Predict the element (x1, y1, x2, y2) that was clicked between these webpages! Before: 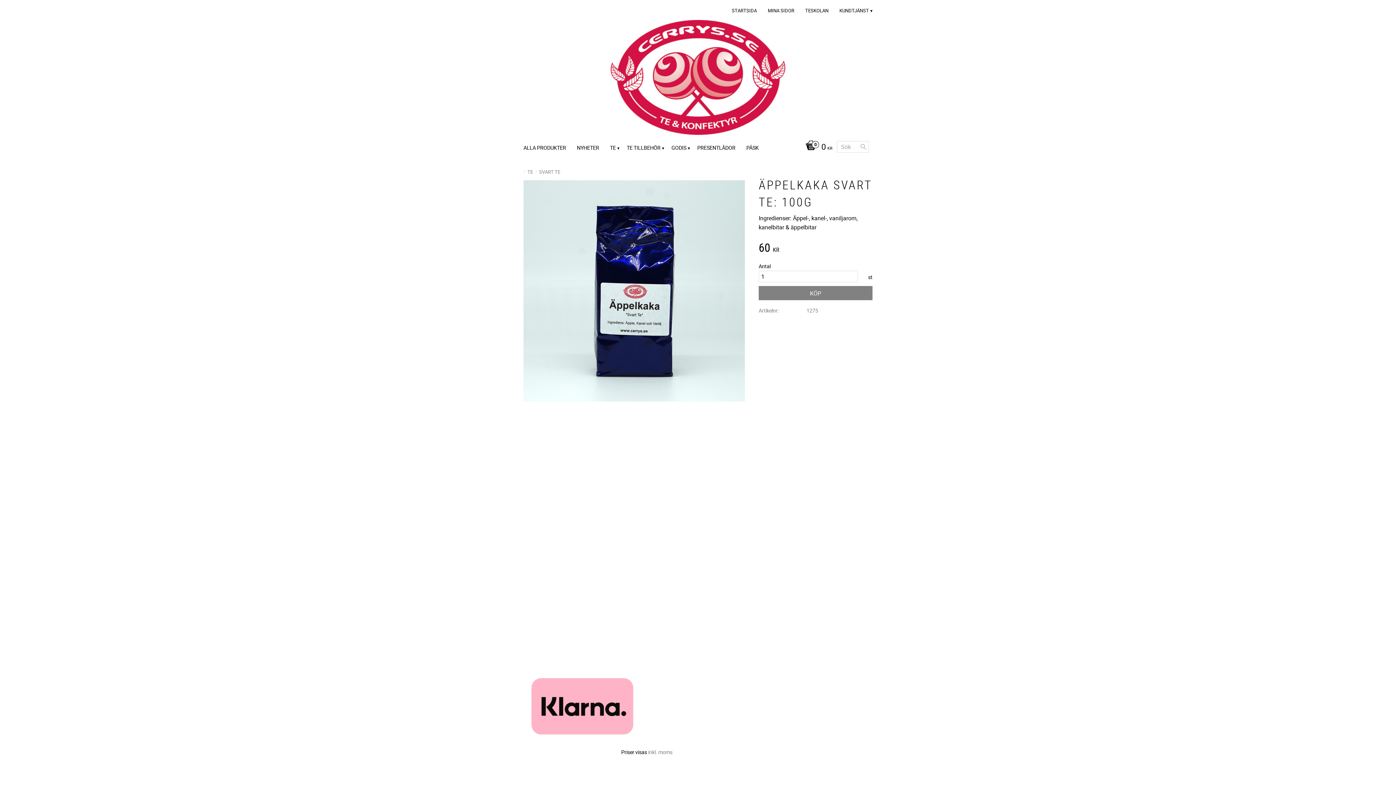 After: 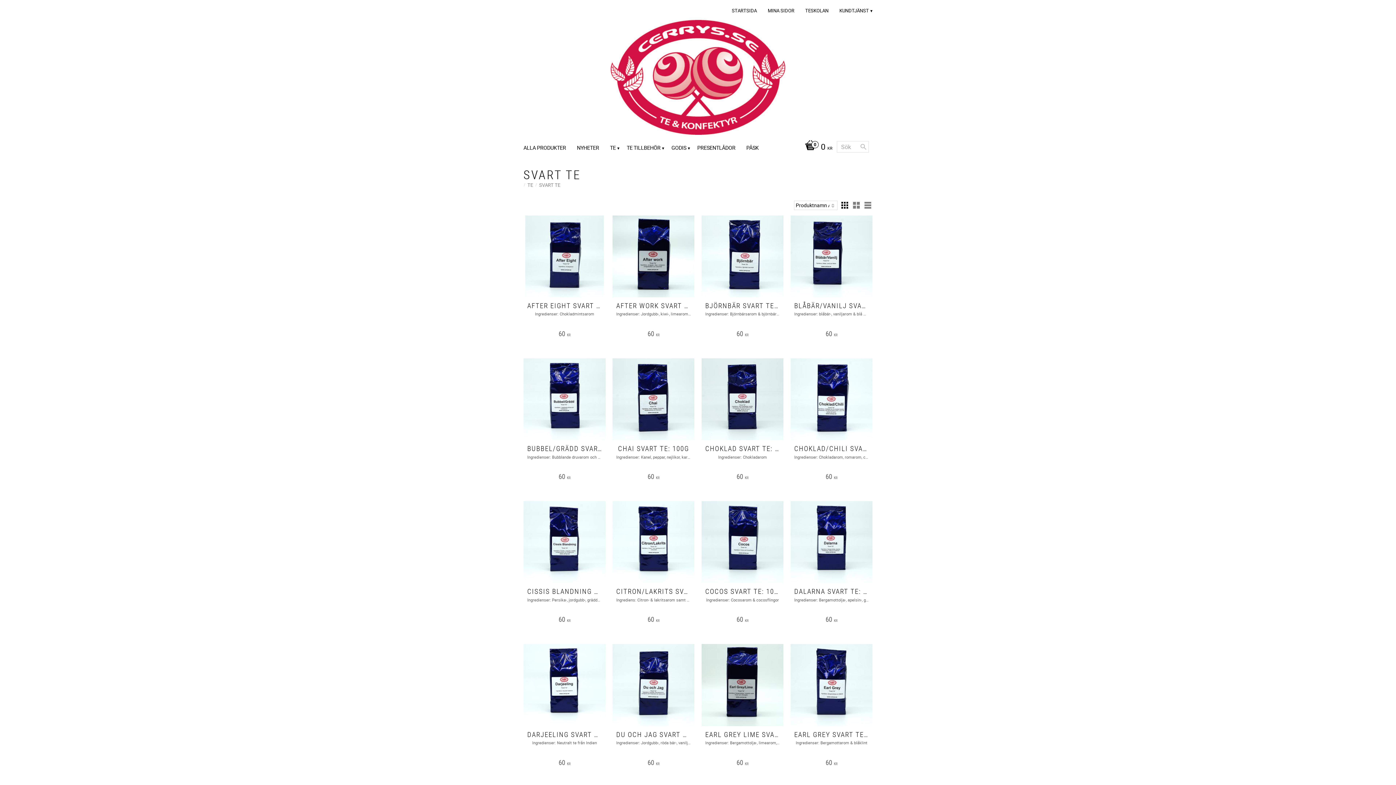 Action: label: SVART TE bbox: (537, 167, 561, 176)